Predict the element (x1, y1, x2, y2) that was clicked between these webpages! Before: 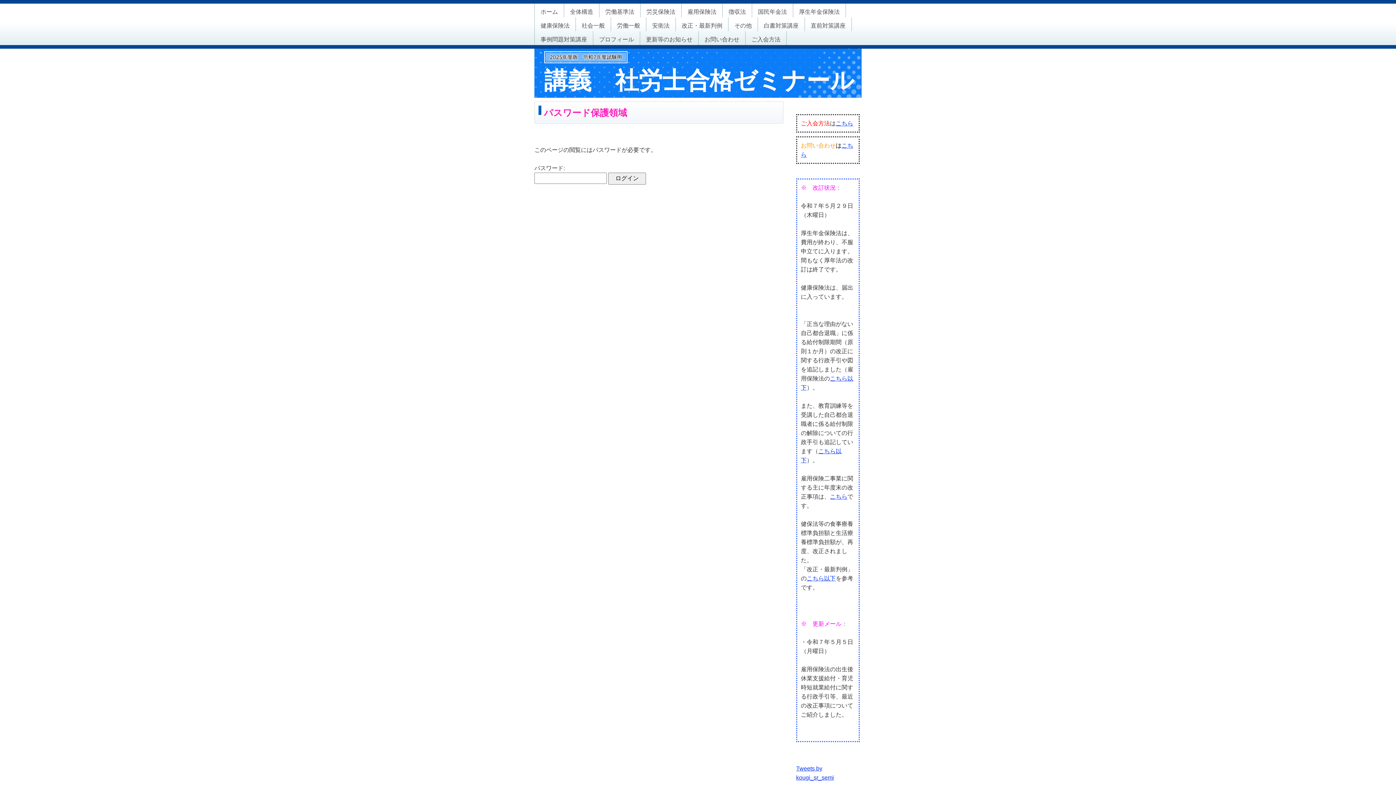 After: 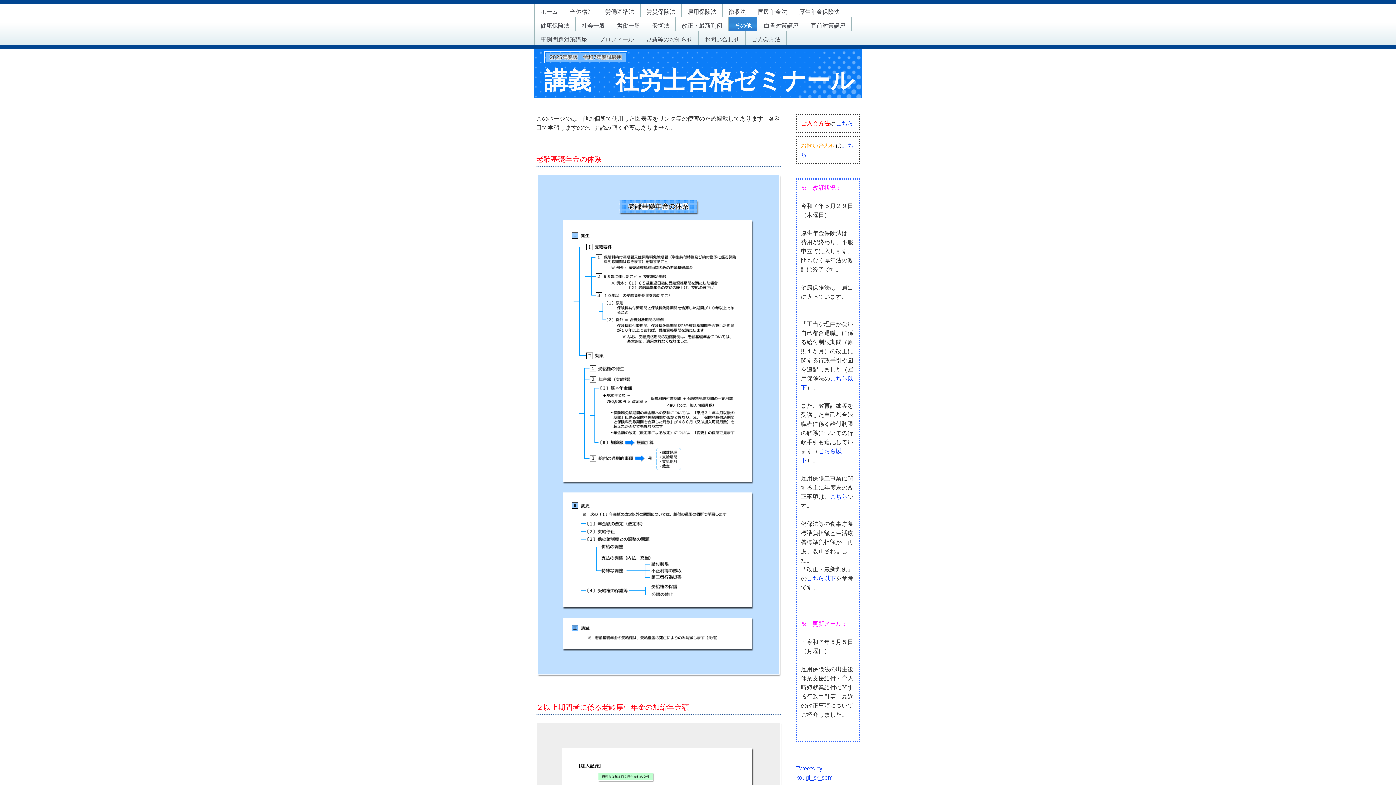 Action: bbox: (729, 17, 757, 31) label: その他